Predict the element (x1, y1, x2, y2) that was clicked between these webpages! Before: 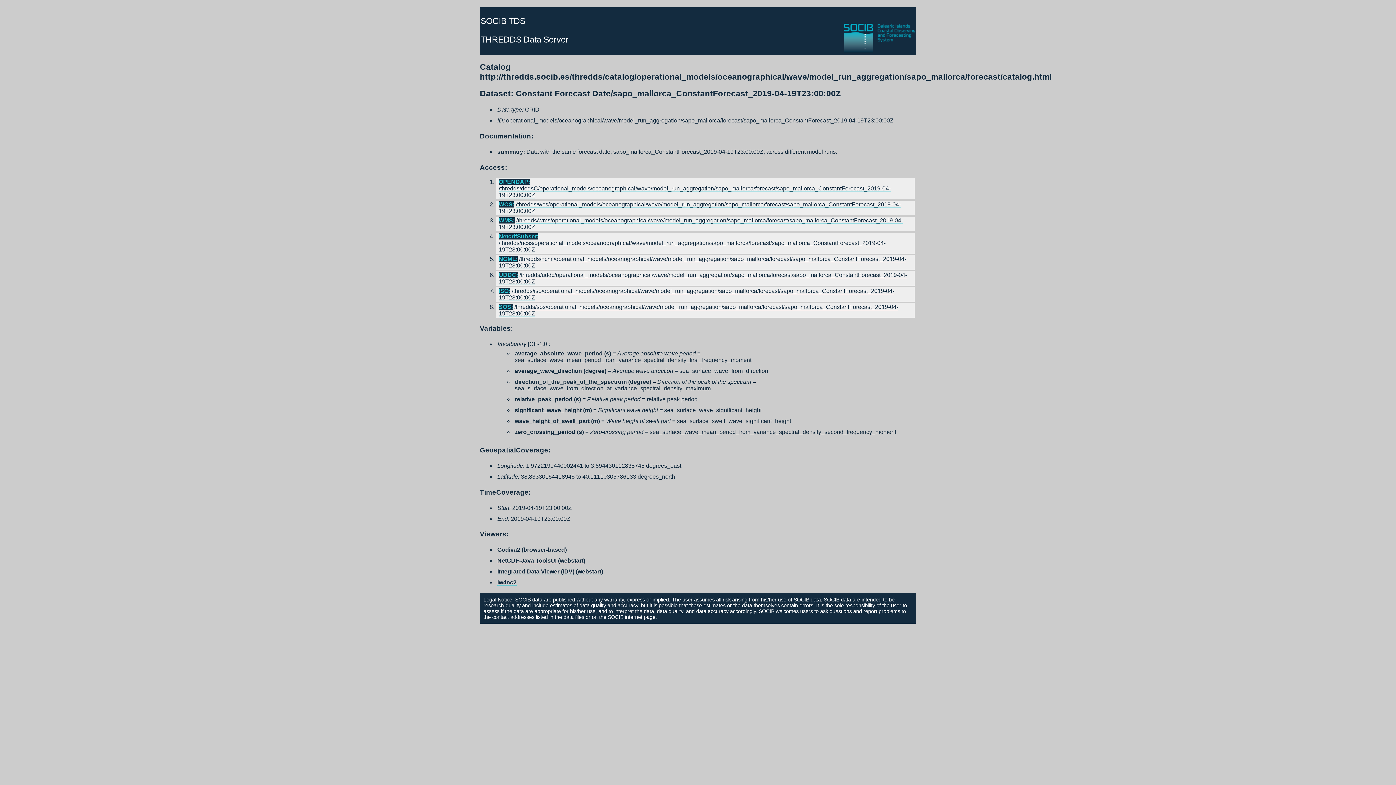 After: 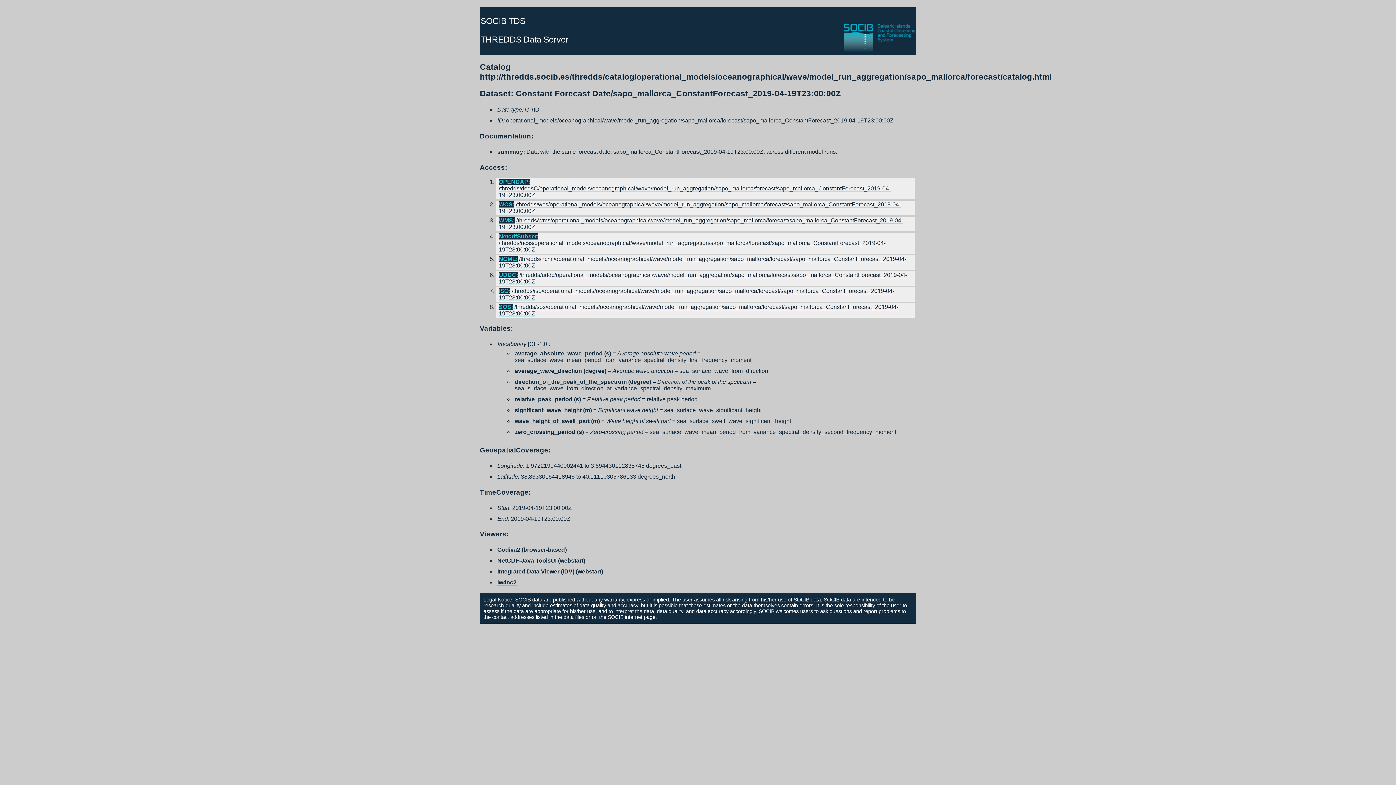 Action: label: Integrated Data Viewer (IDV) (webstart) bbox: (497, 568, 603, 575)